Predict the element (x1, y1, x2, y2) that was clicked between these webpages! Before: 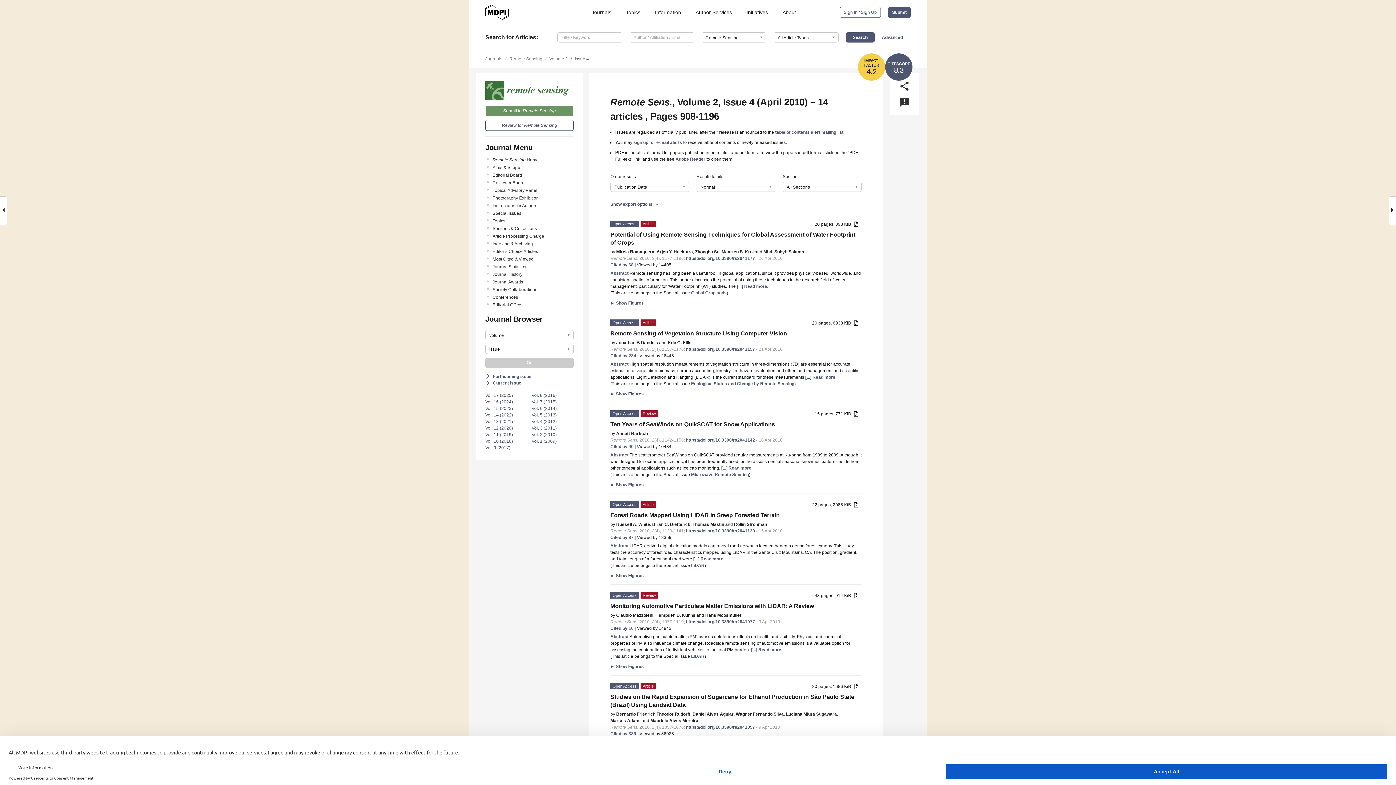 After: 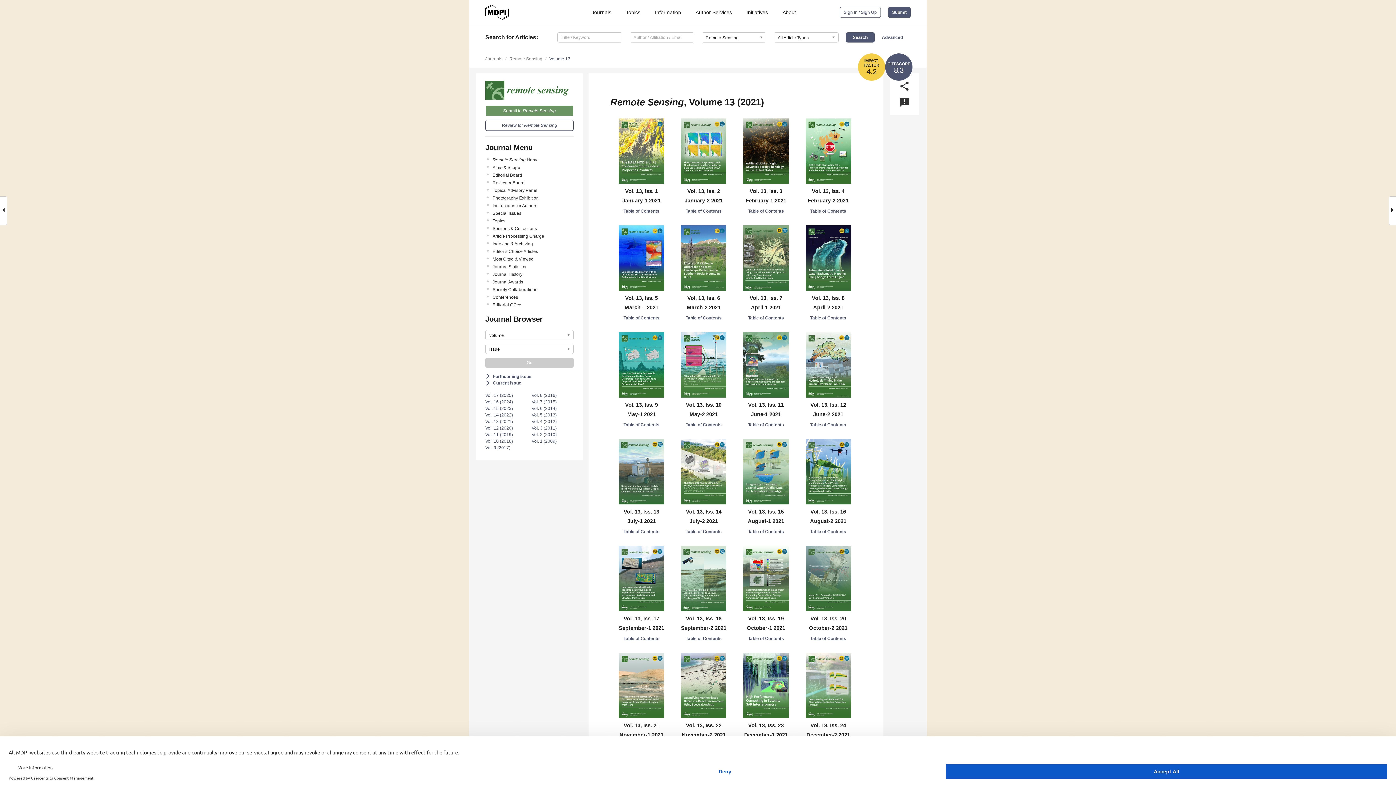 Action: bbox: (485, 419, 513, 424) label: Vol. 13 (2021)